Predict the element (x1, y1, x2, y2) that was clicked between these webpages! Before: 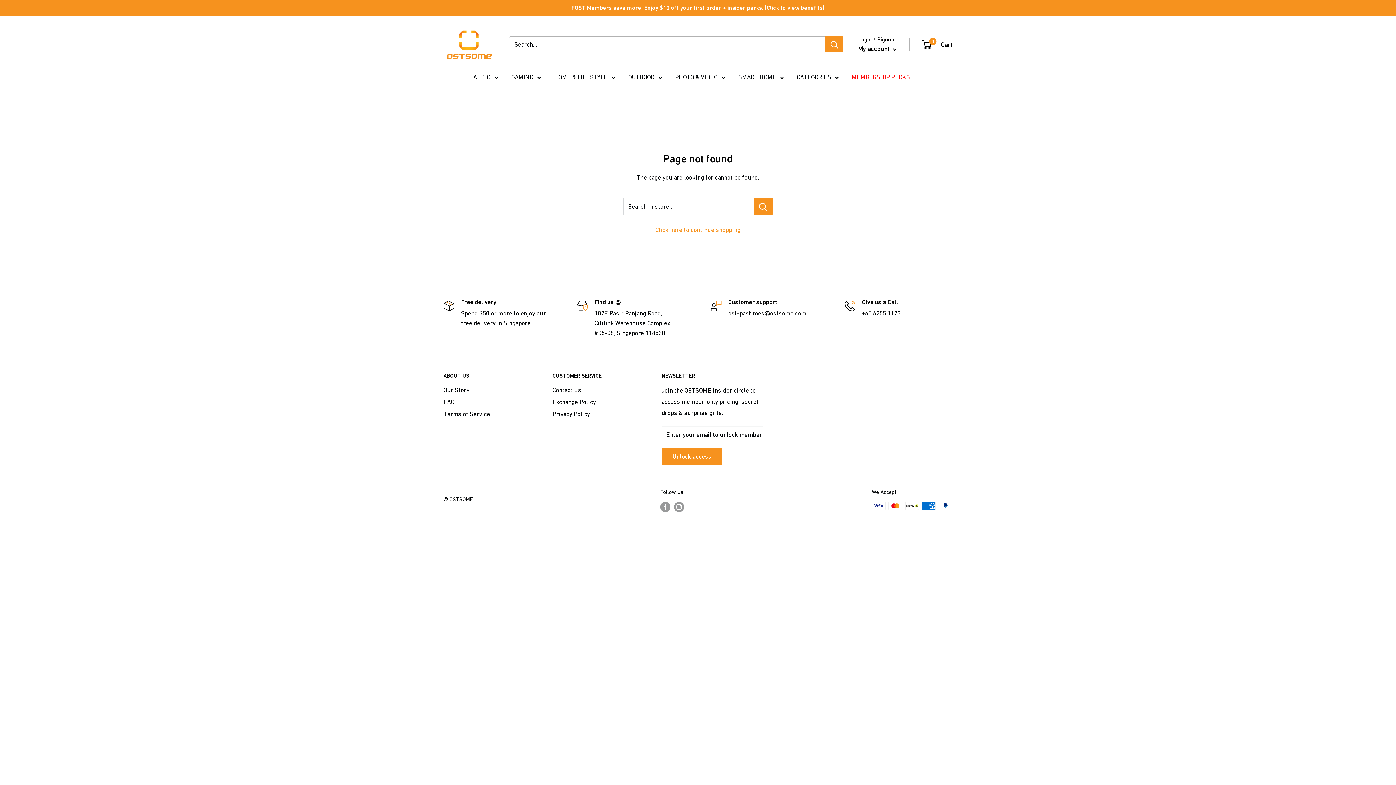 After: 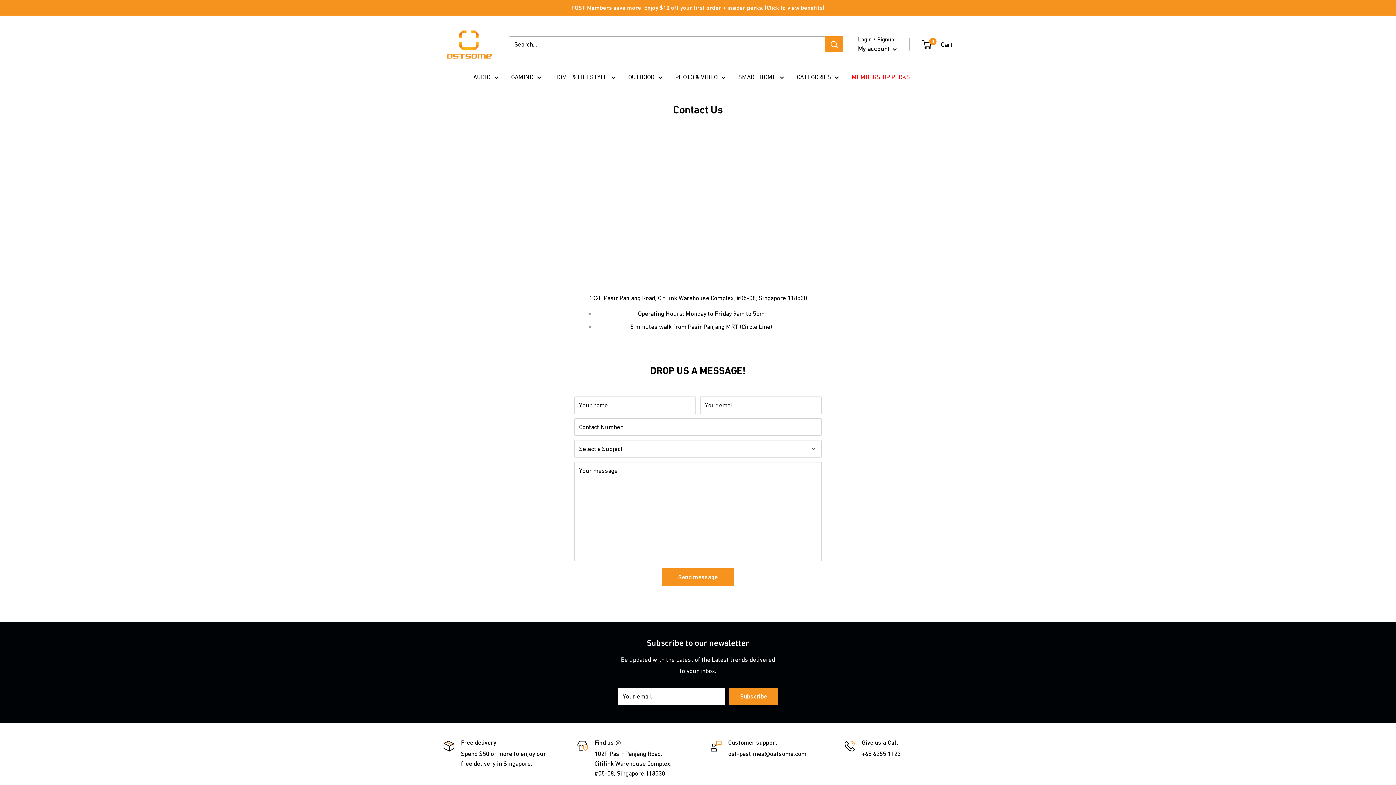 Action: label: Contact Us bbox: (552, 384, 636, 396)